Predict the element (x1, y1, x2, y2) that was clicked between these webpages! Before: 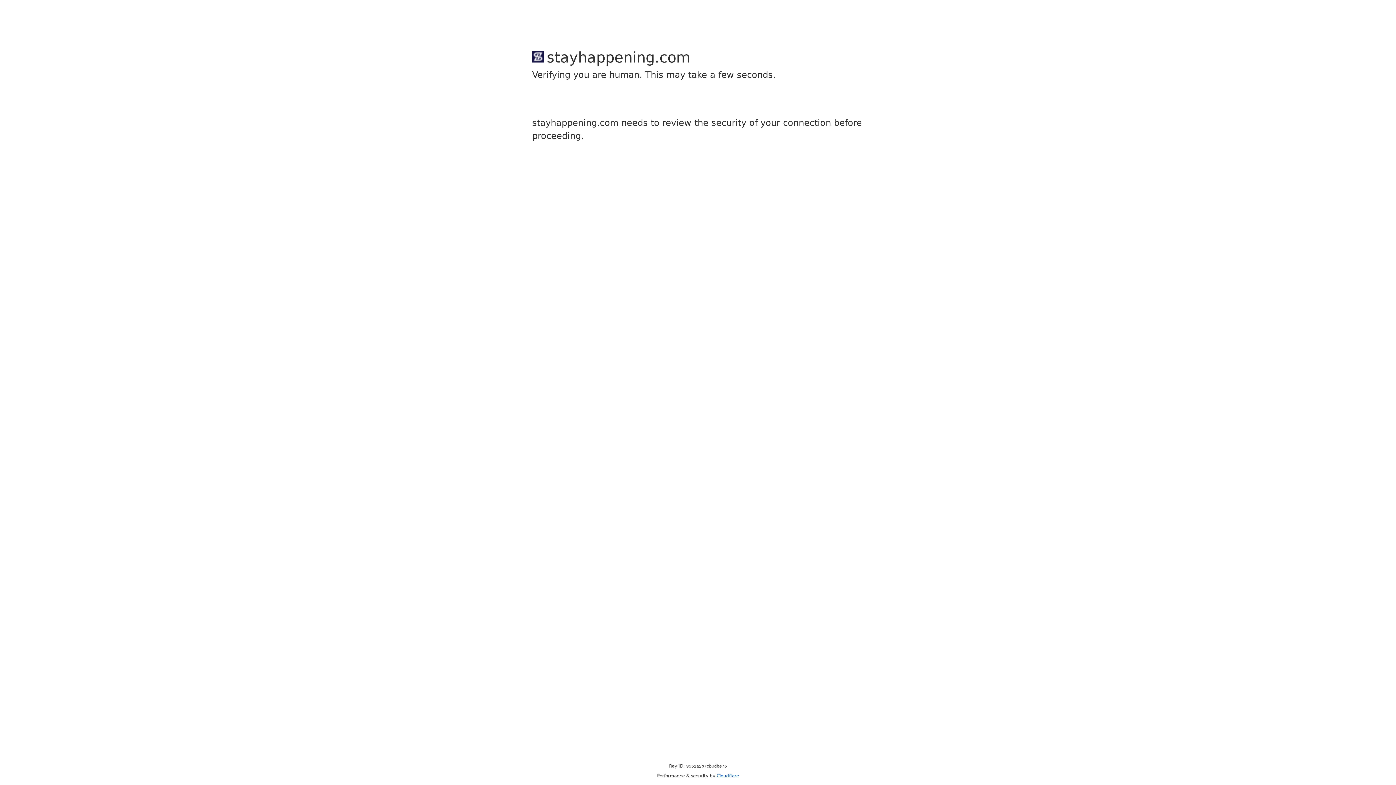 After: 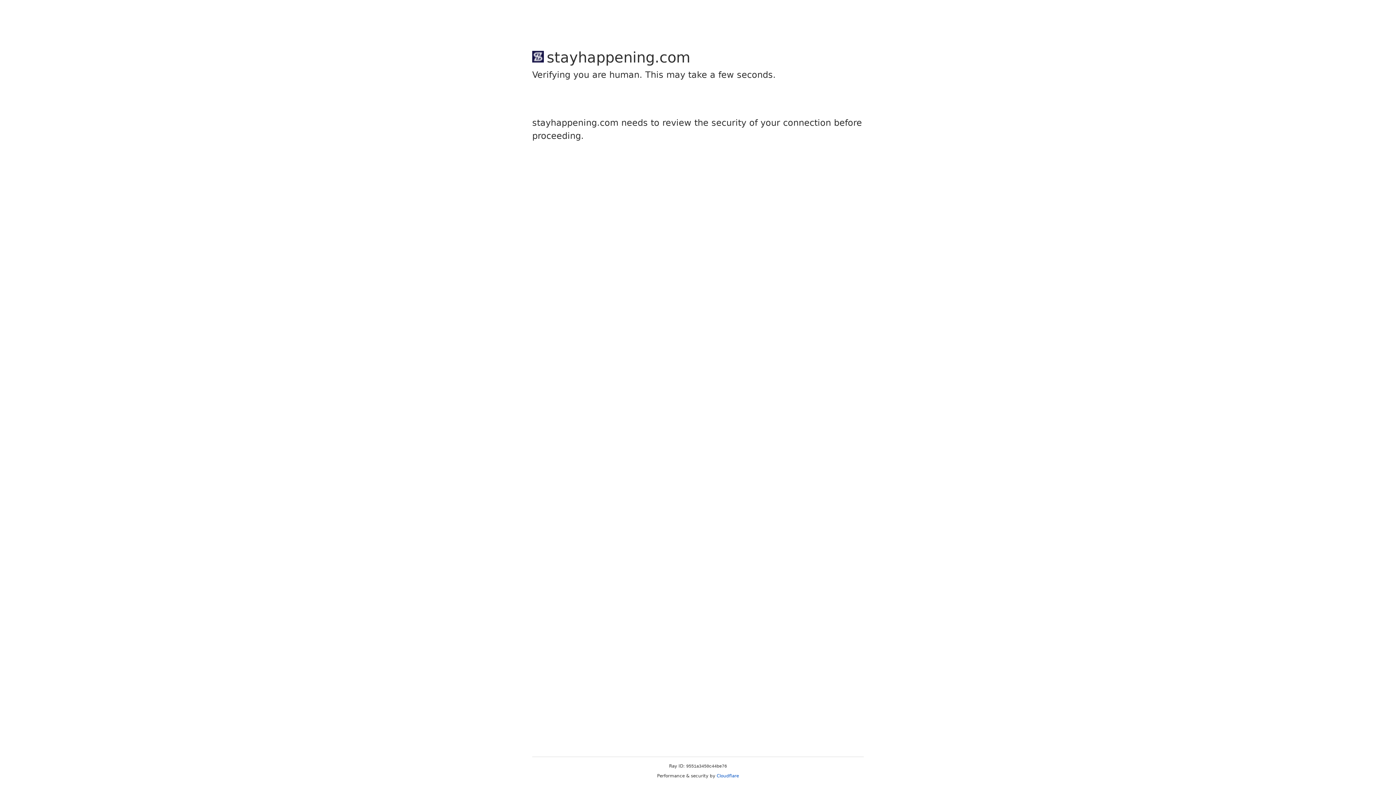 Action: label: Cloudflare bbox: (716, 773, 739, 778)